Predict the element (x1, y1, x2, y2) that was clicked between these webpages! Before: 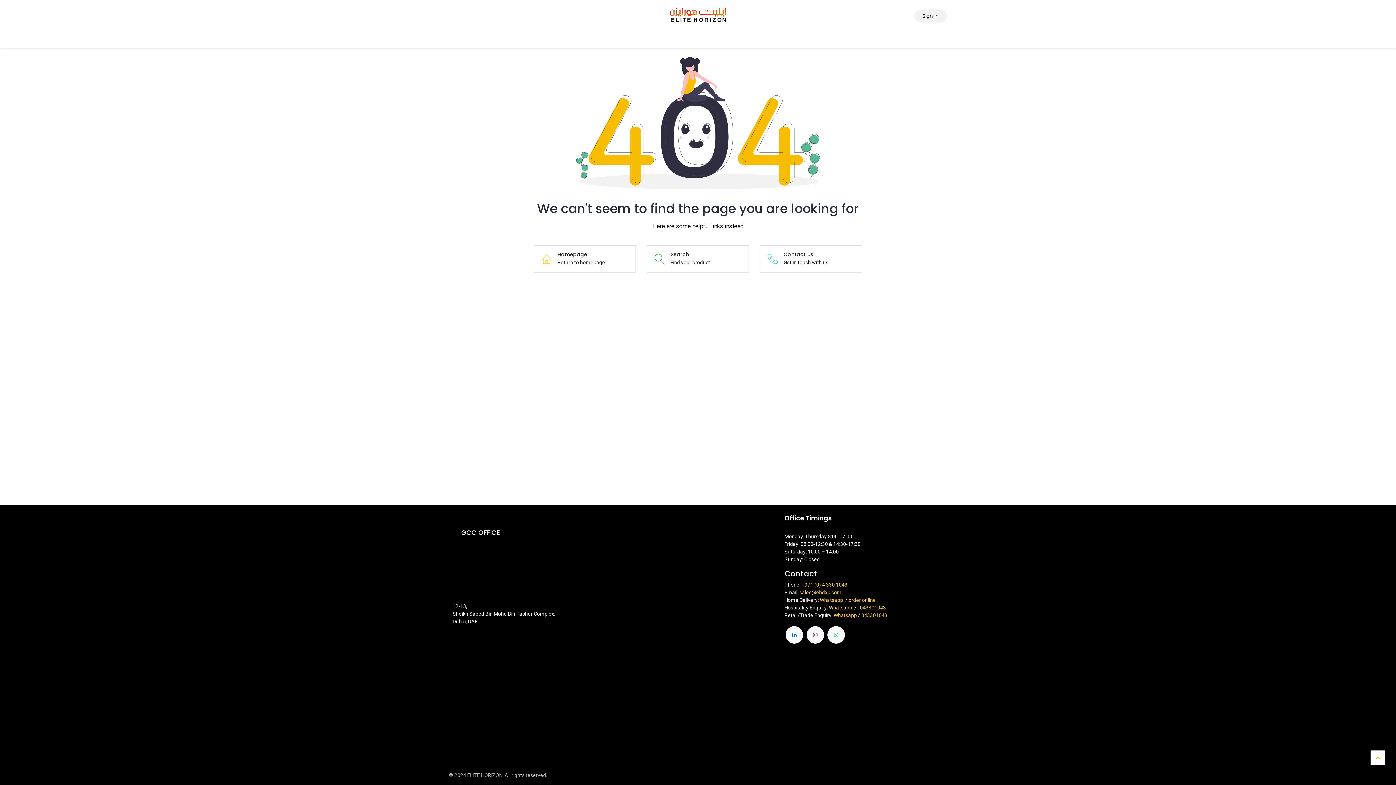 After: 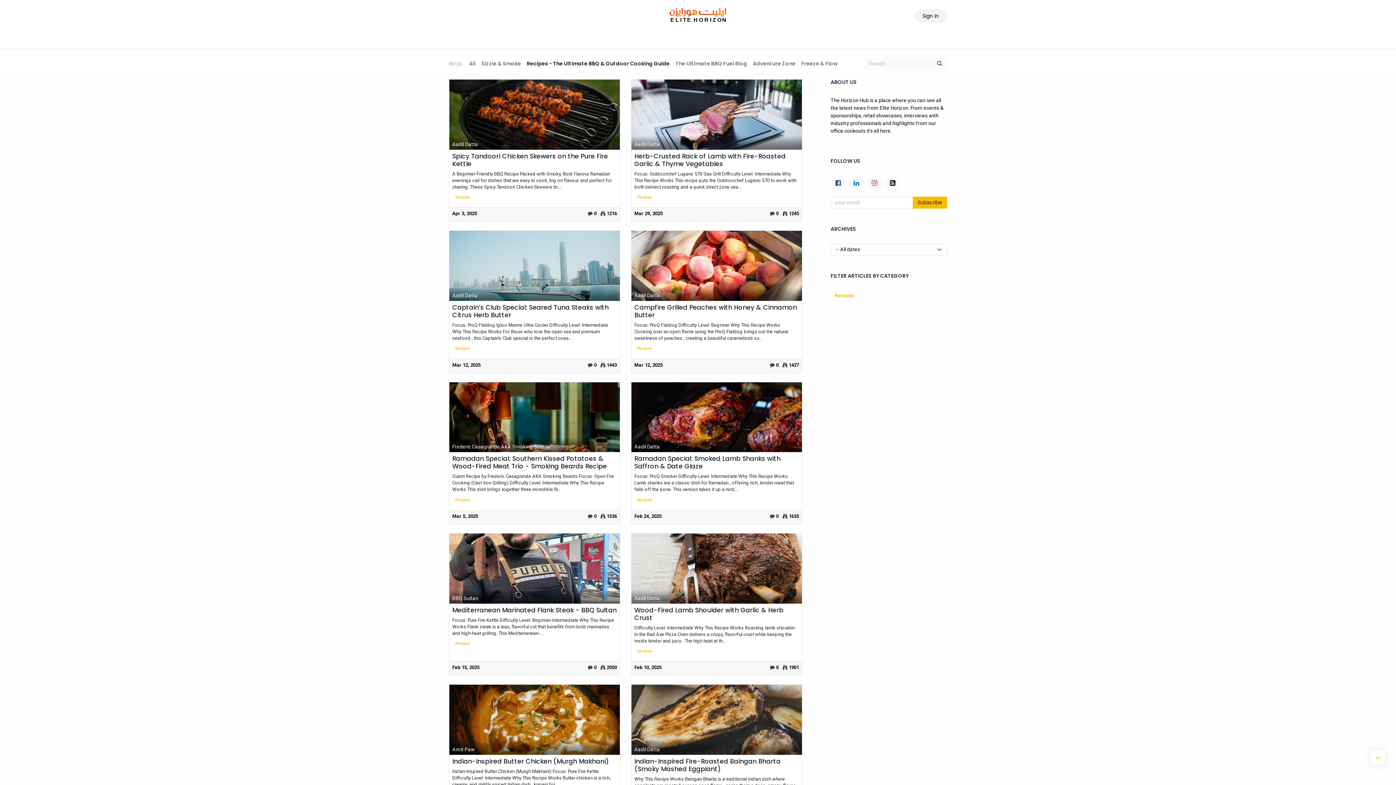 Action: bbox: (739, 32, 764, 45) label: RECIPES